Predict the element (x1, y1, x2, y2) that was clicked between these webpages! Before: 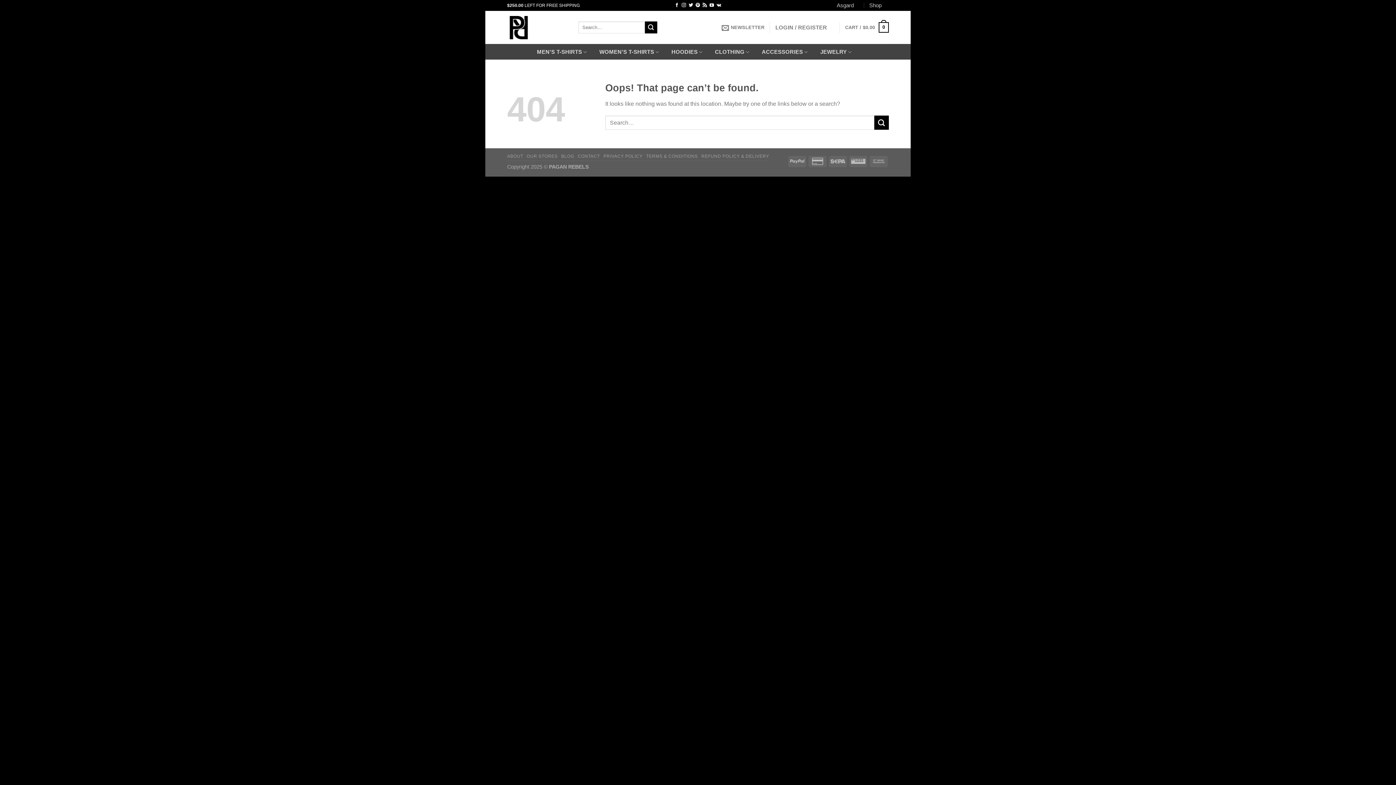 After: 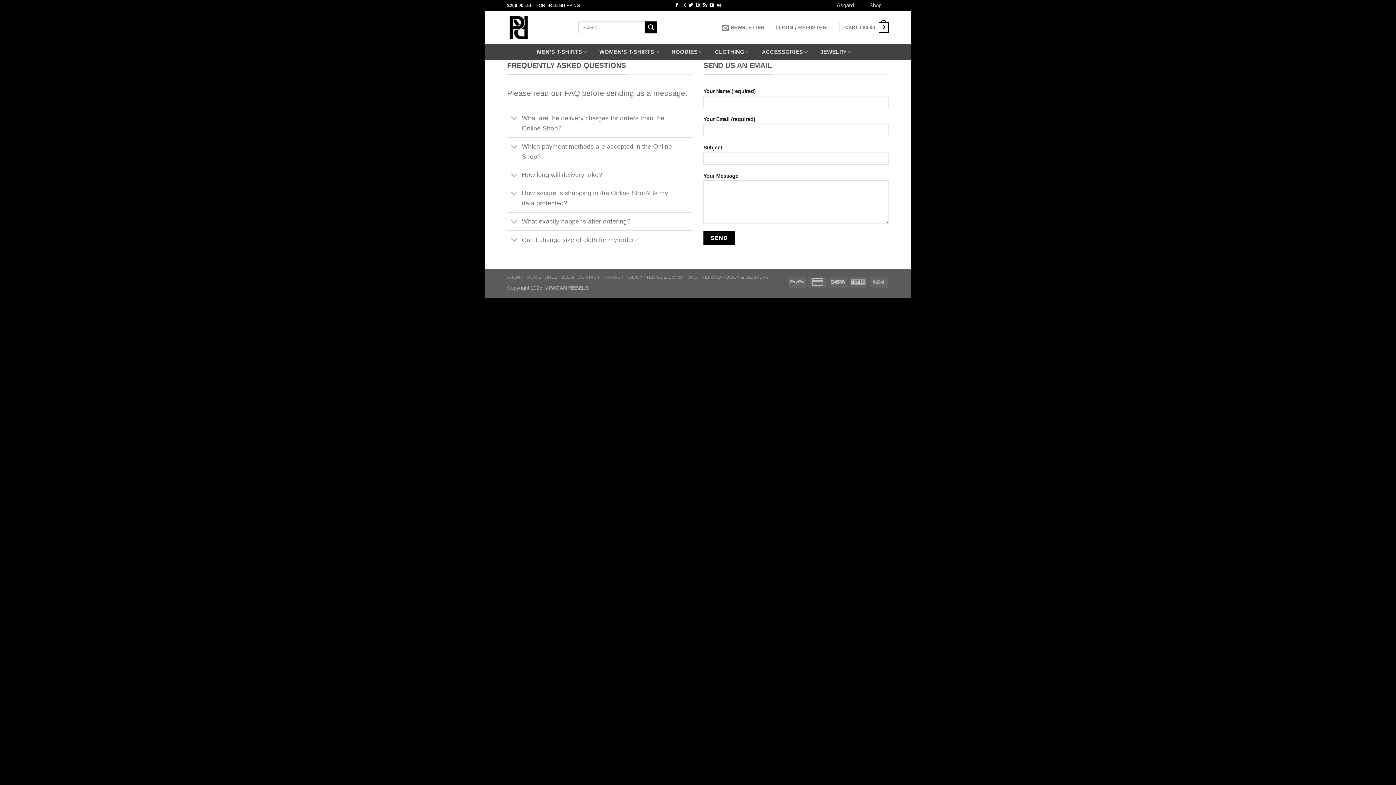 Action: label: CONTACT bbox: (577, 153, 600, 158)